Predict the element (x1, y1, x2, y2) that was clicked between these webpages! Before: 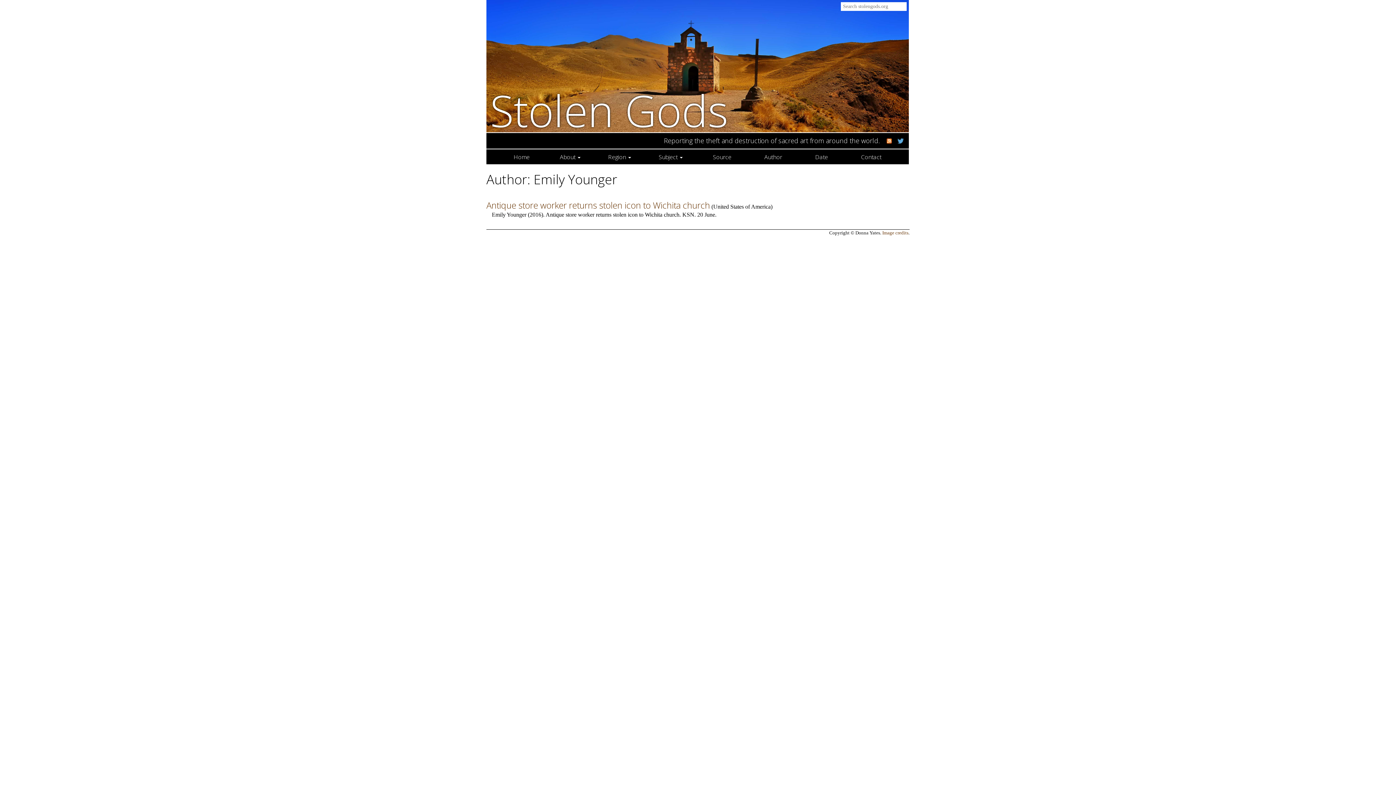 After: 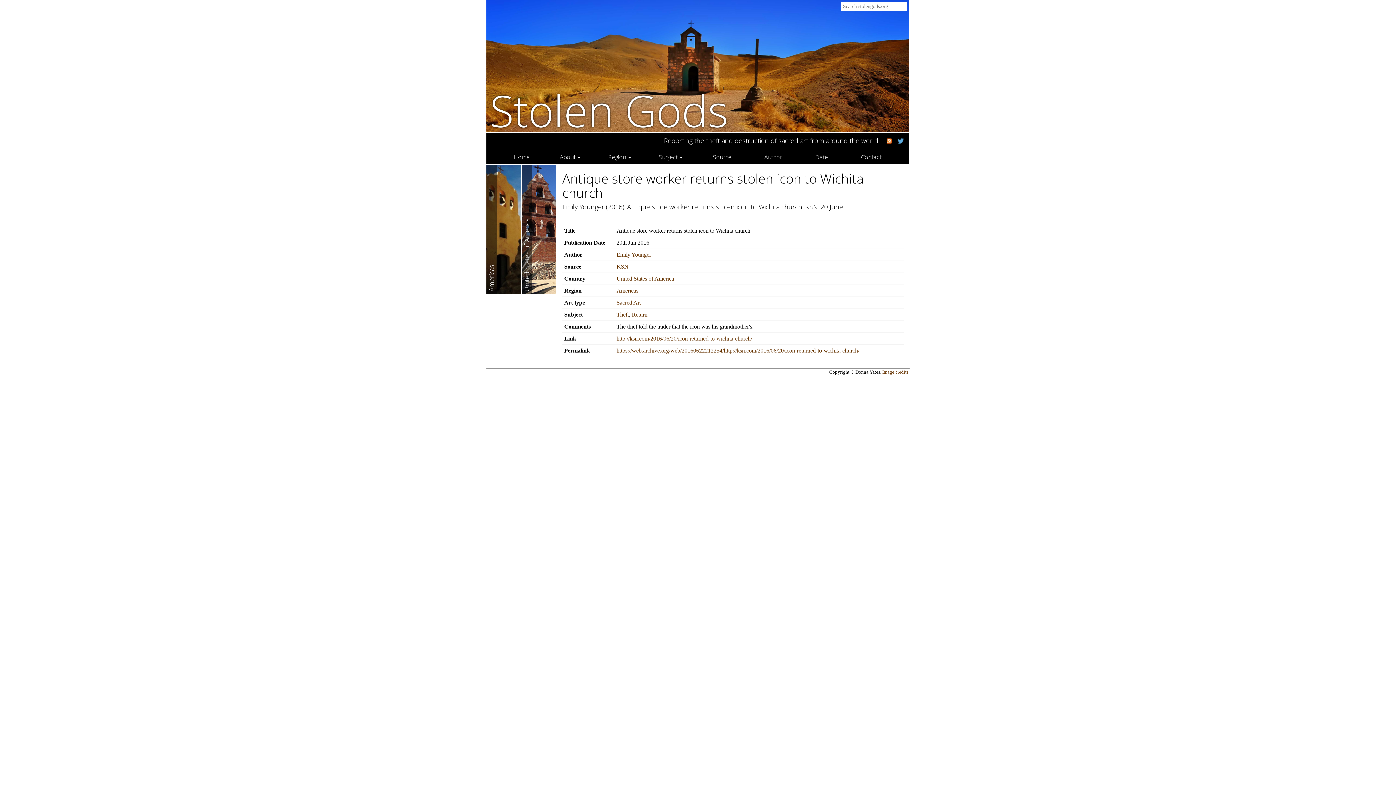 Action: bbox: (486, 199, 710, 211) label: Antique store worker returns stolen icon to Wichita church